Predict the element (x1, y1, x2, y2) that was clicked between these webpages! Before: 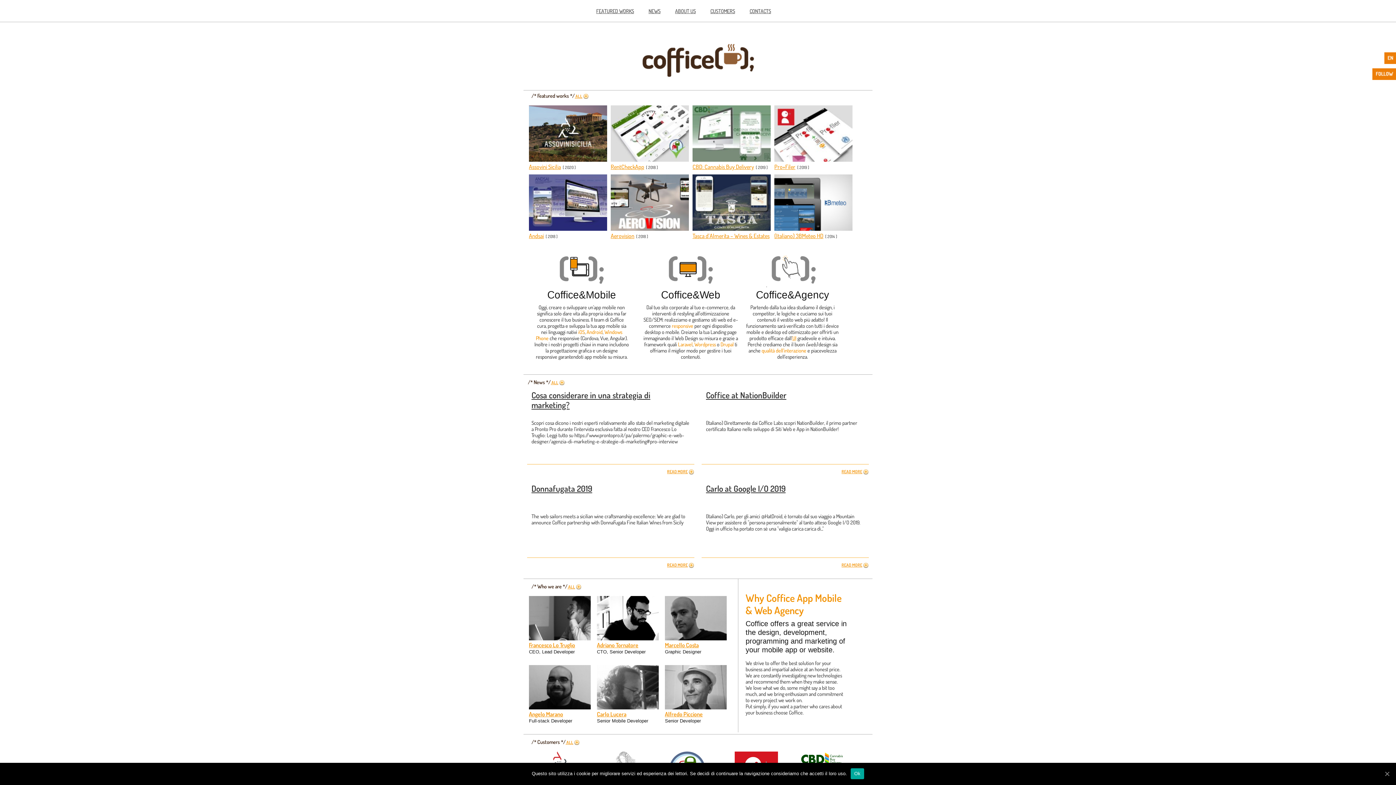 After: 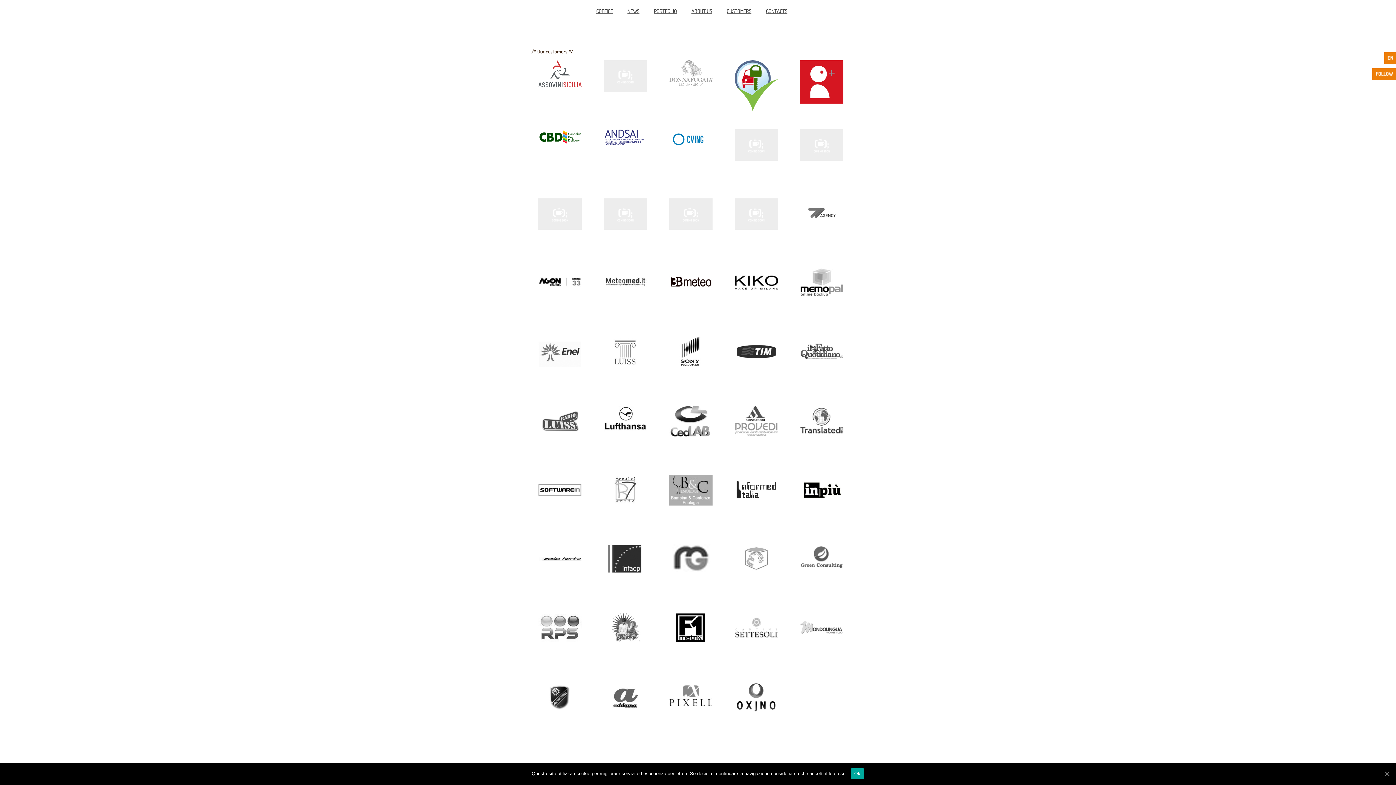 Action: bbox: (565, 740, 580, 745) label:  ALL